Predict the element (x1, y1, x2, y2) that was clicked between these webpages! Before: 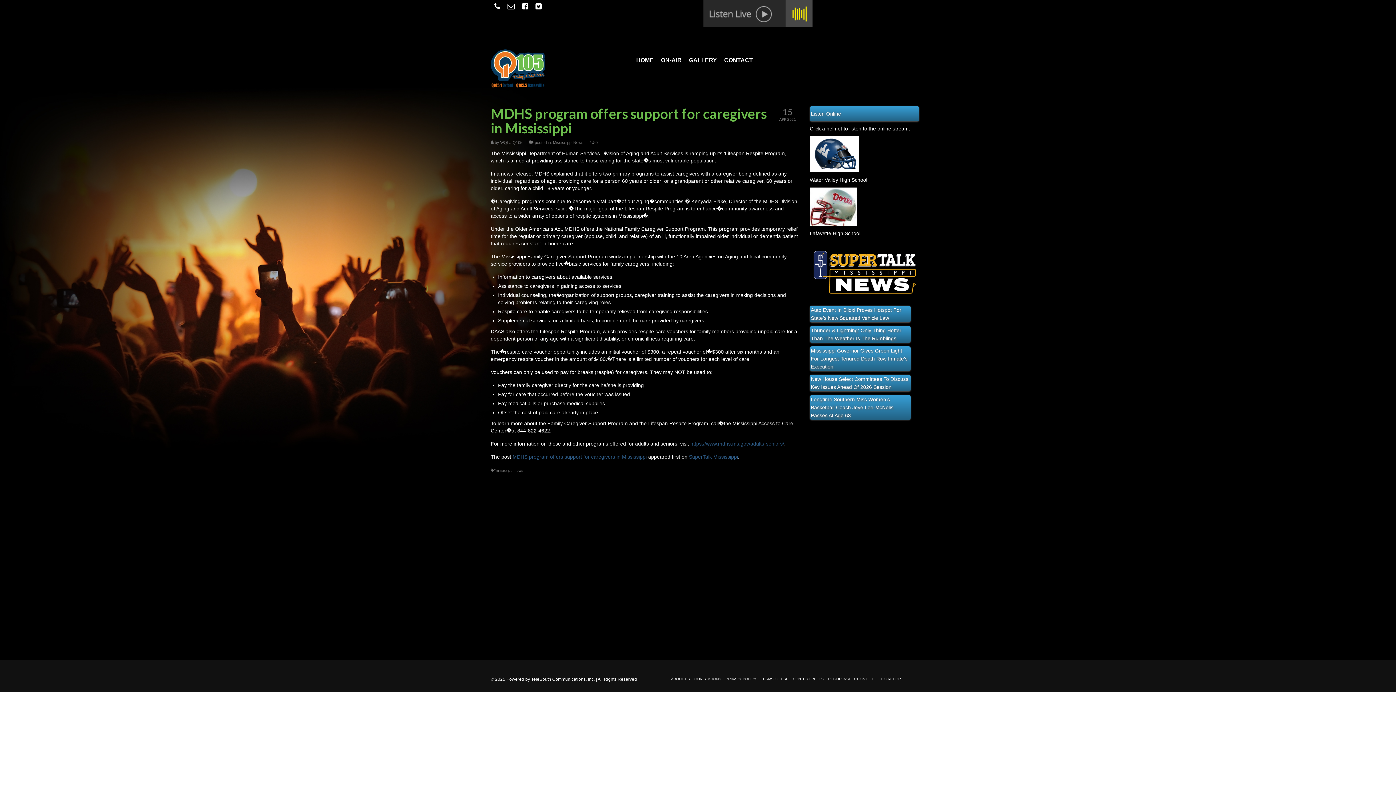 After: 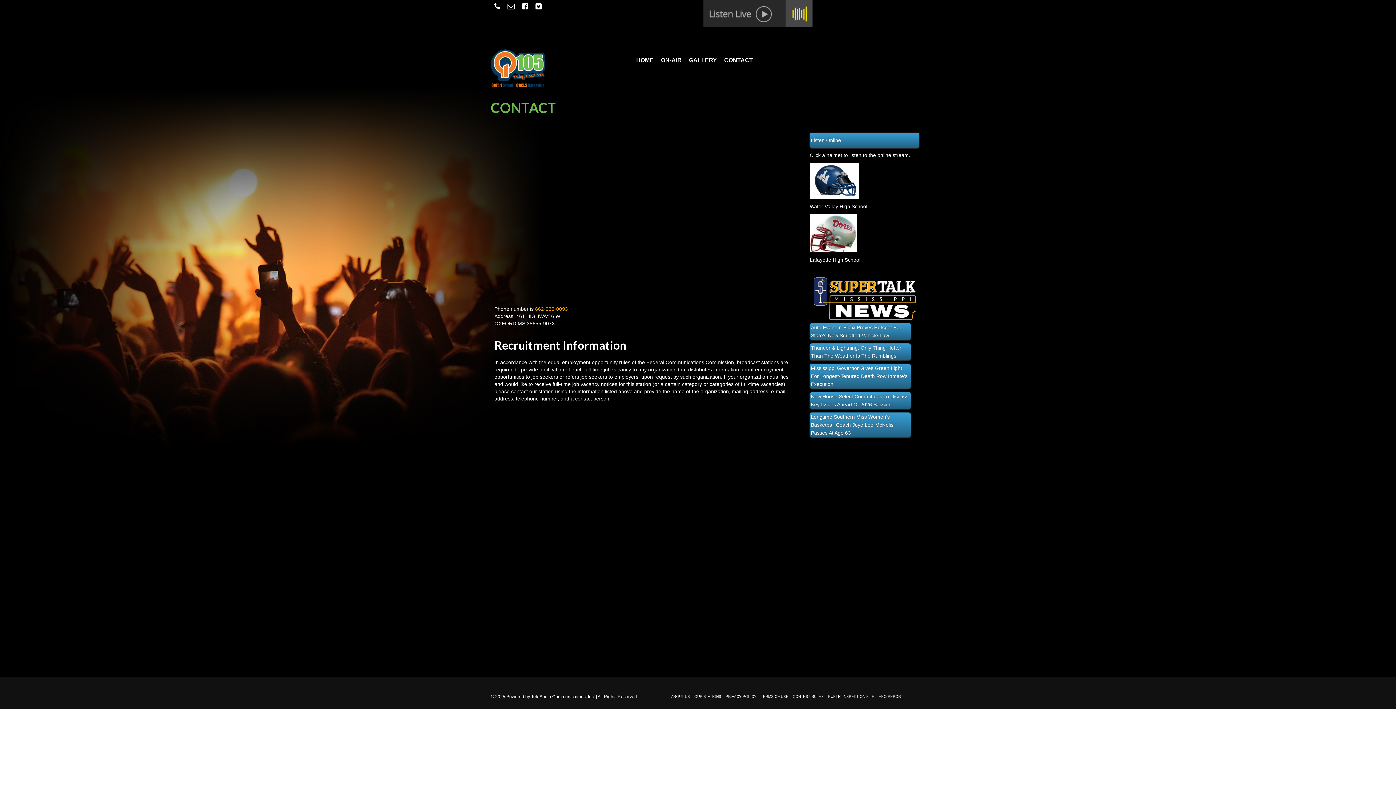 Action: label: CONTACT bbox: (720, 53, 756, 67)